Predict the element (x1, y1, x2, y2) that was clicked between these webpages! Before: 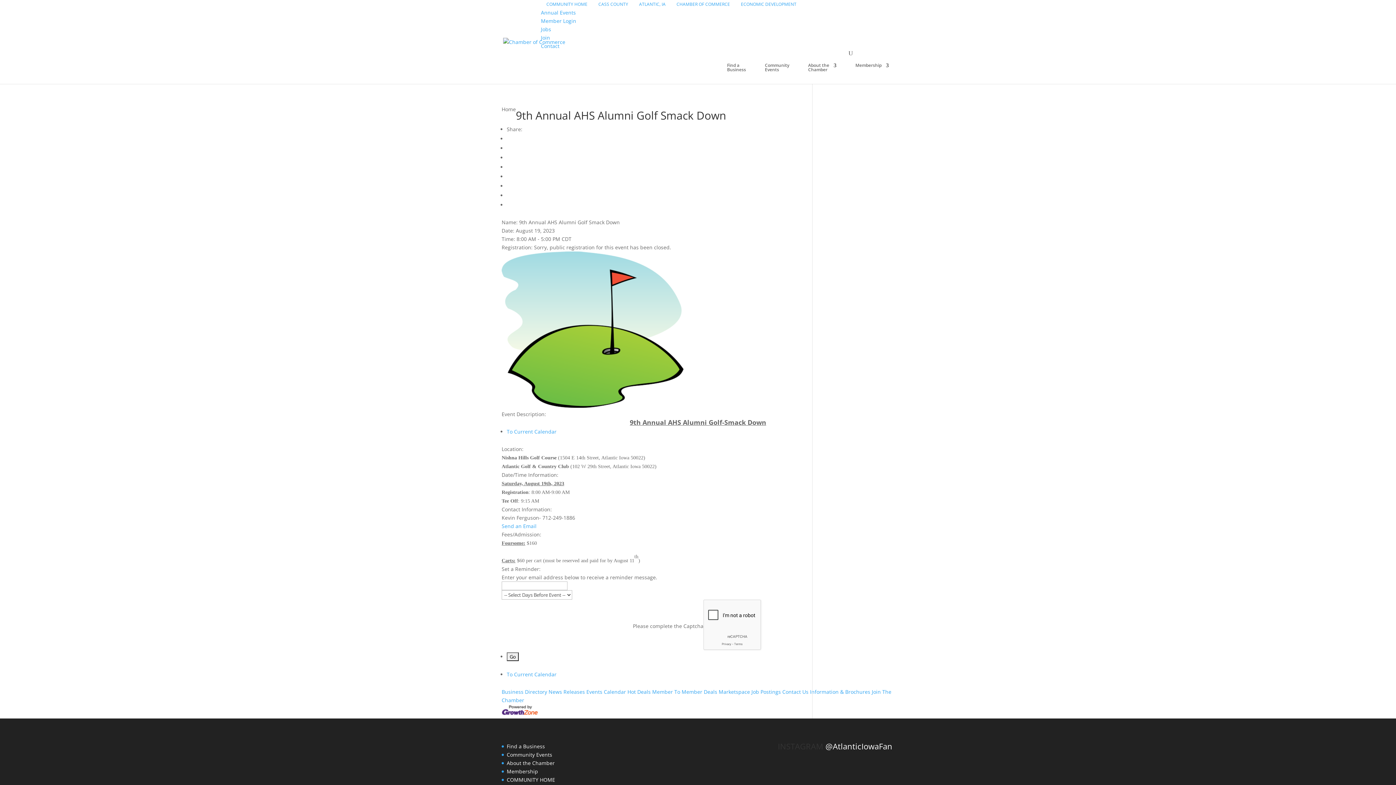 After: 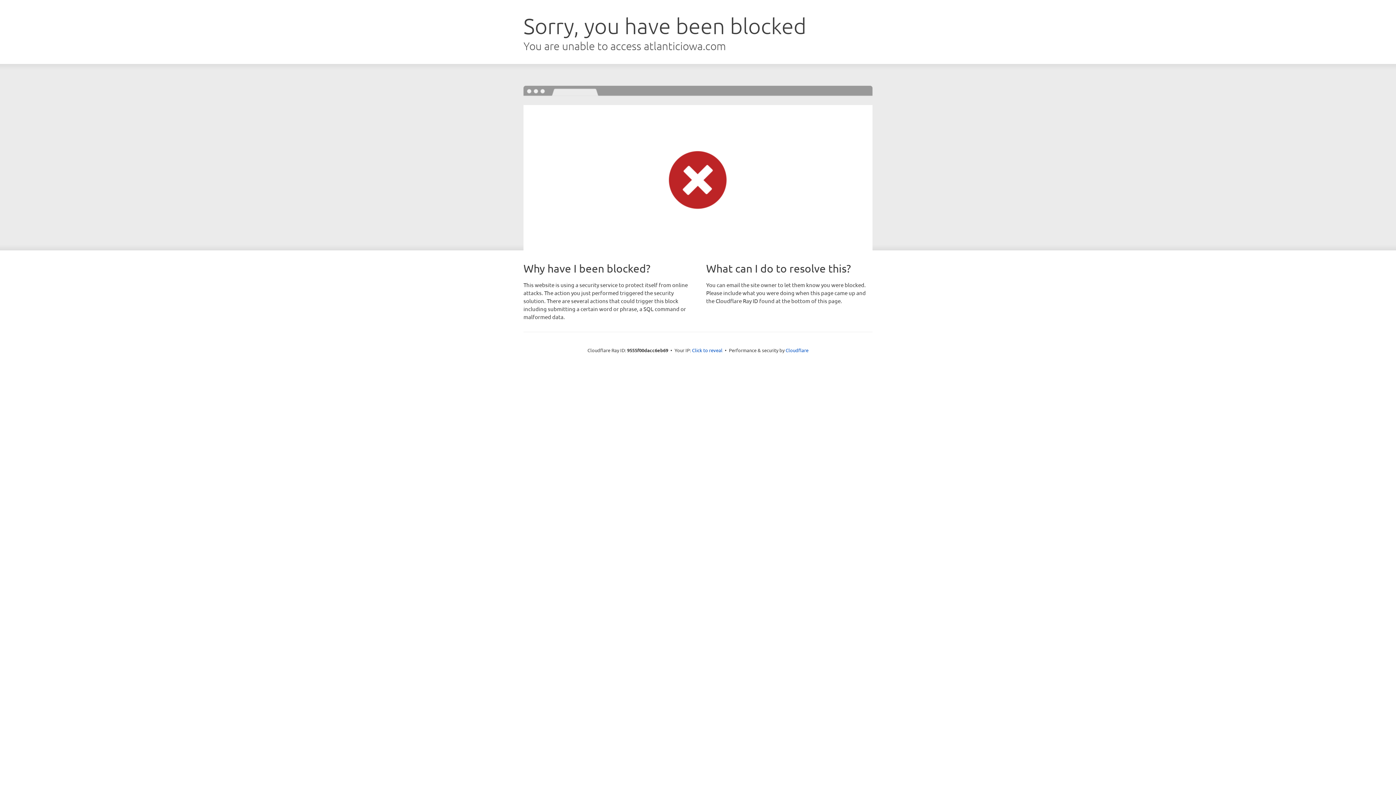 Action: label: Annual Events bbox: (541, 9, 576, 16)